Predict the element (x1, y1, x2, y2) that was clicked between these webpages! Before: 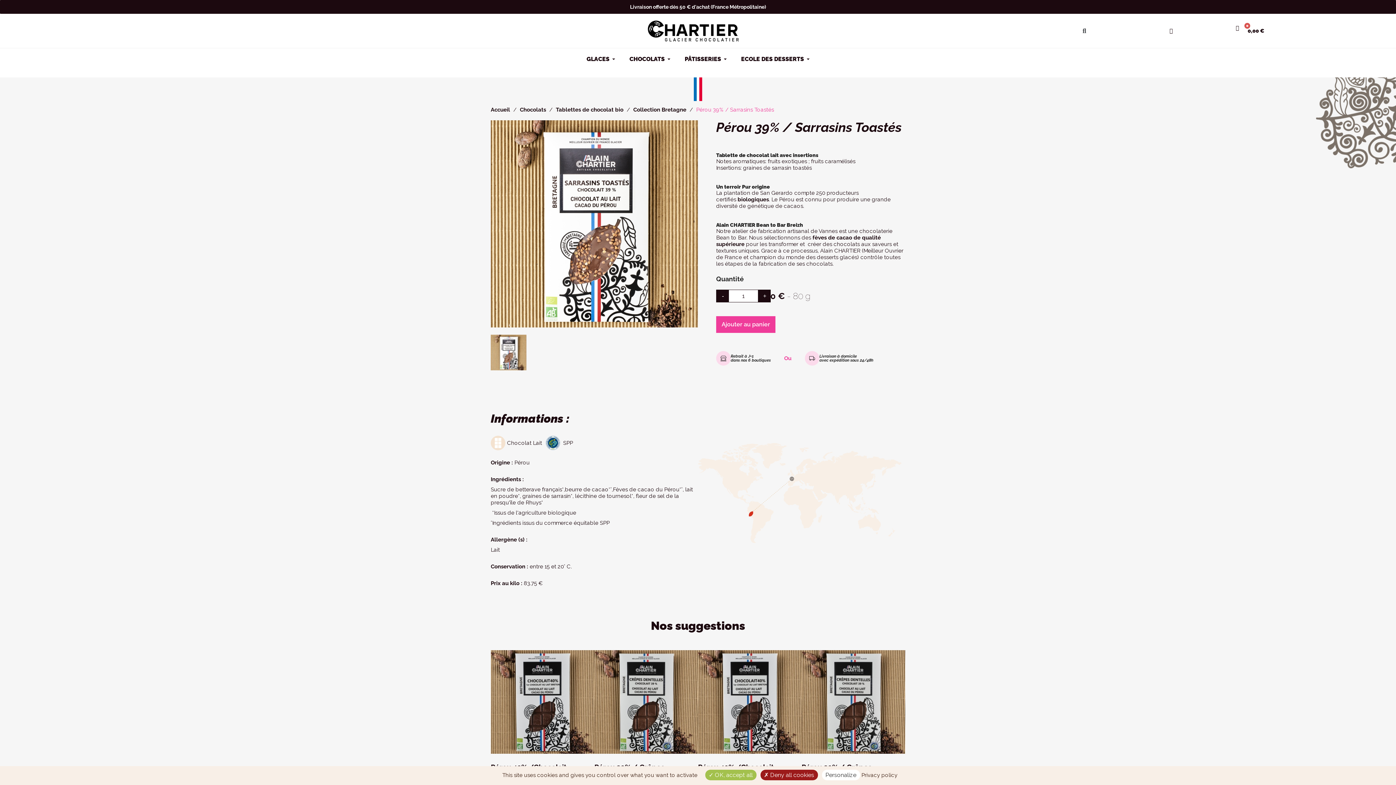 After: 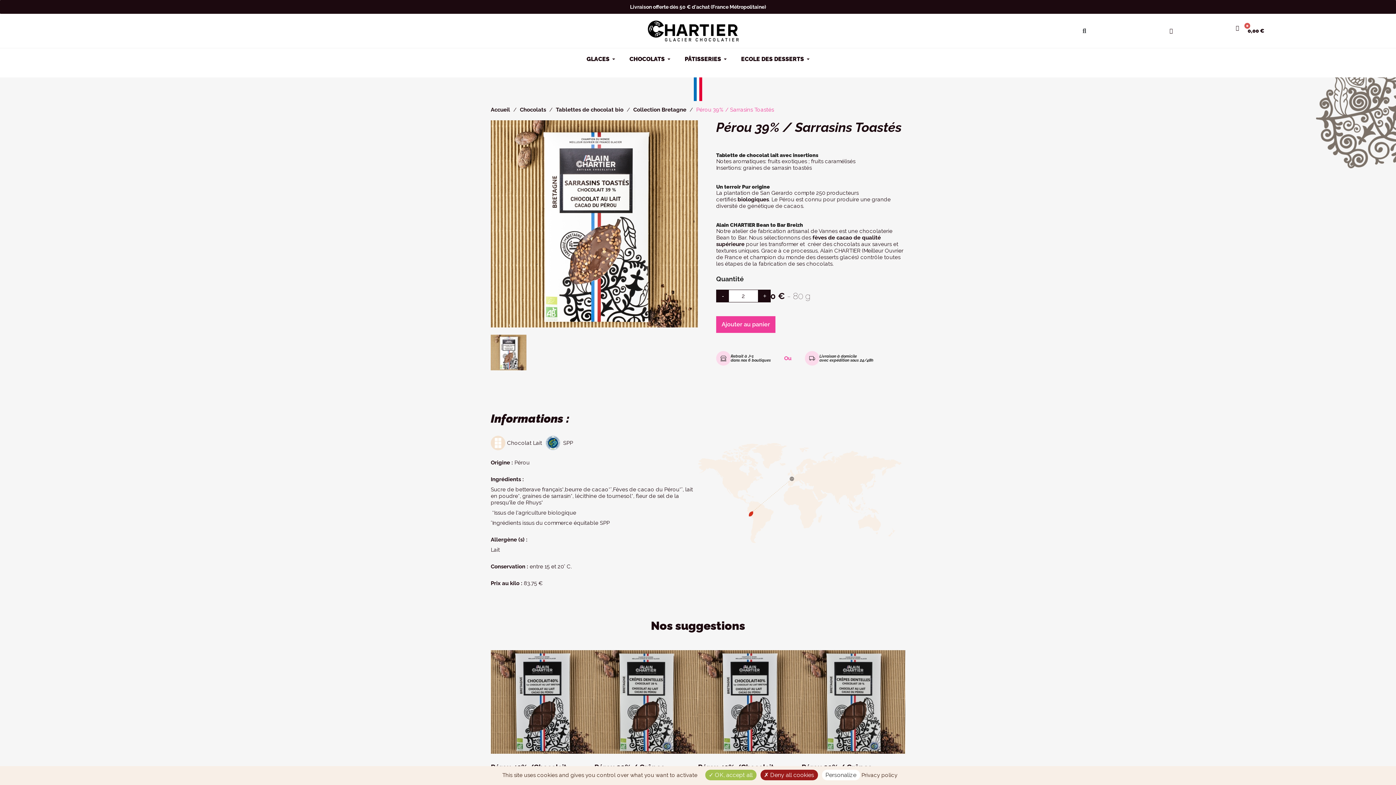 Action: bbox: (758, 289, 770, 302)